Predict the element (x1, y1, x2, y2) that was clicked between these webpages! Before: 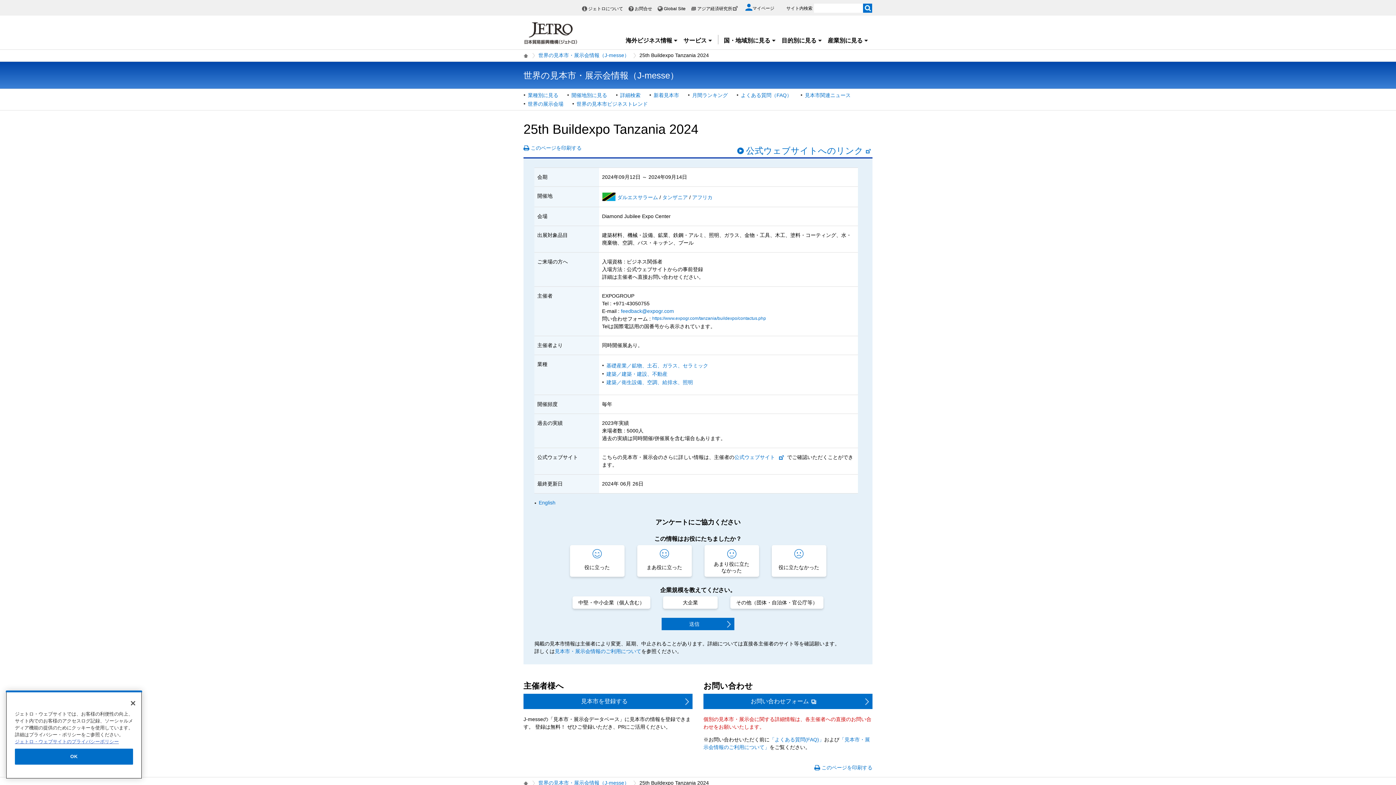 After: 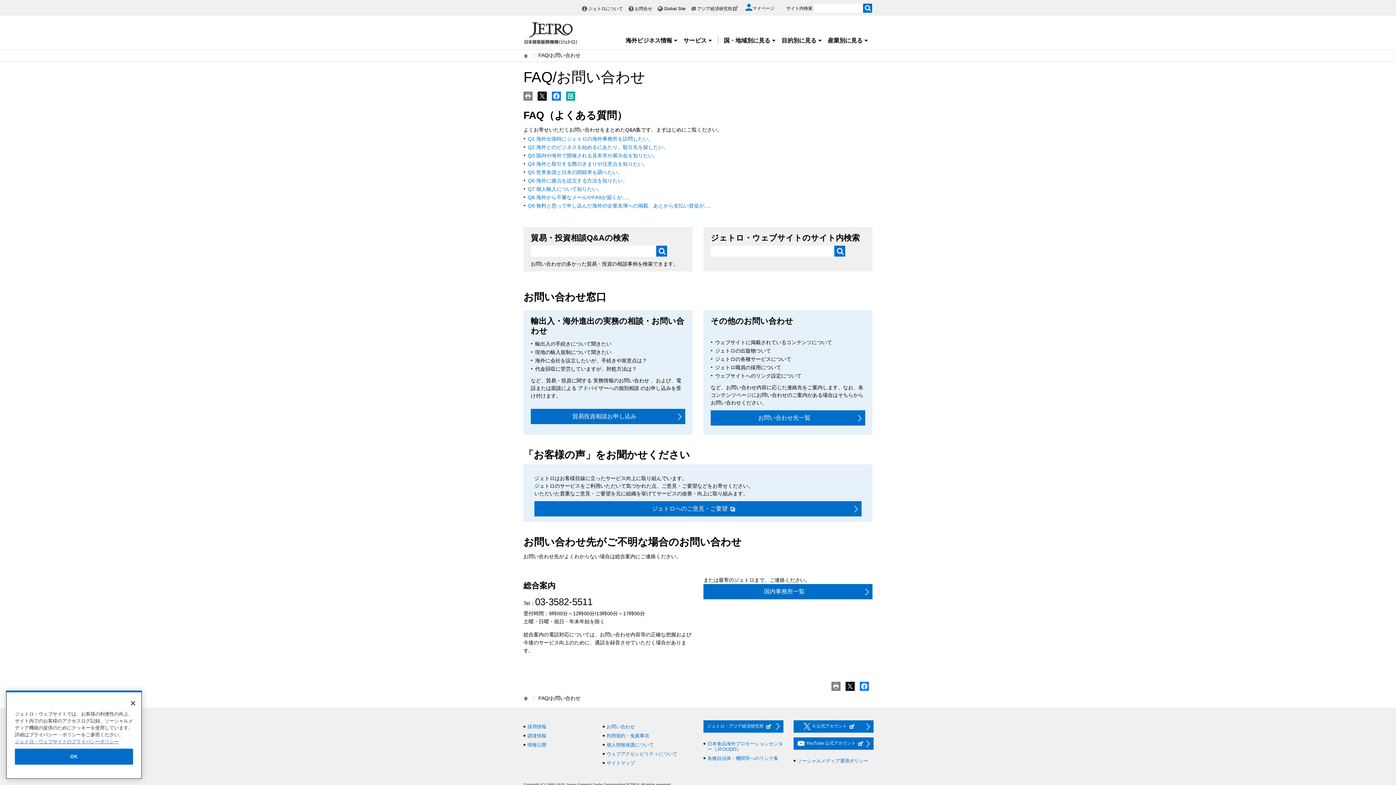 Action: label: お問合せ bbox: (634, 6, 652, 11)